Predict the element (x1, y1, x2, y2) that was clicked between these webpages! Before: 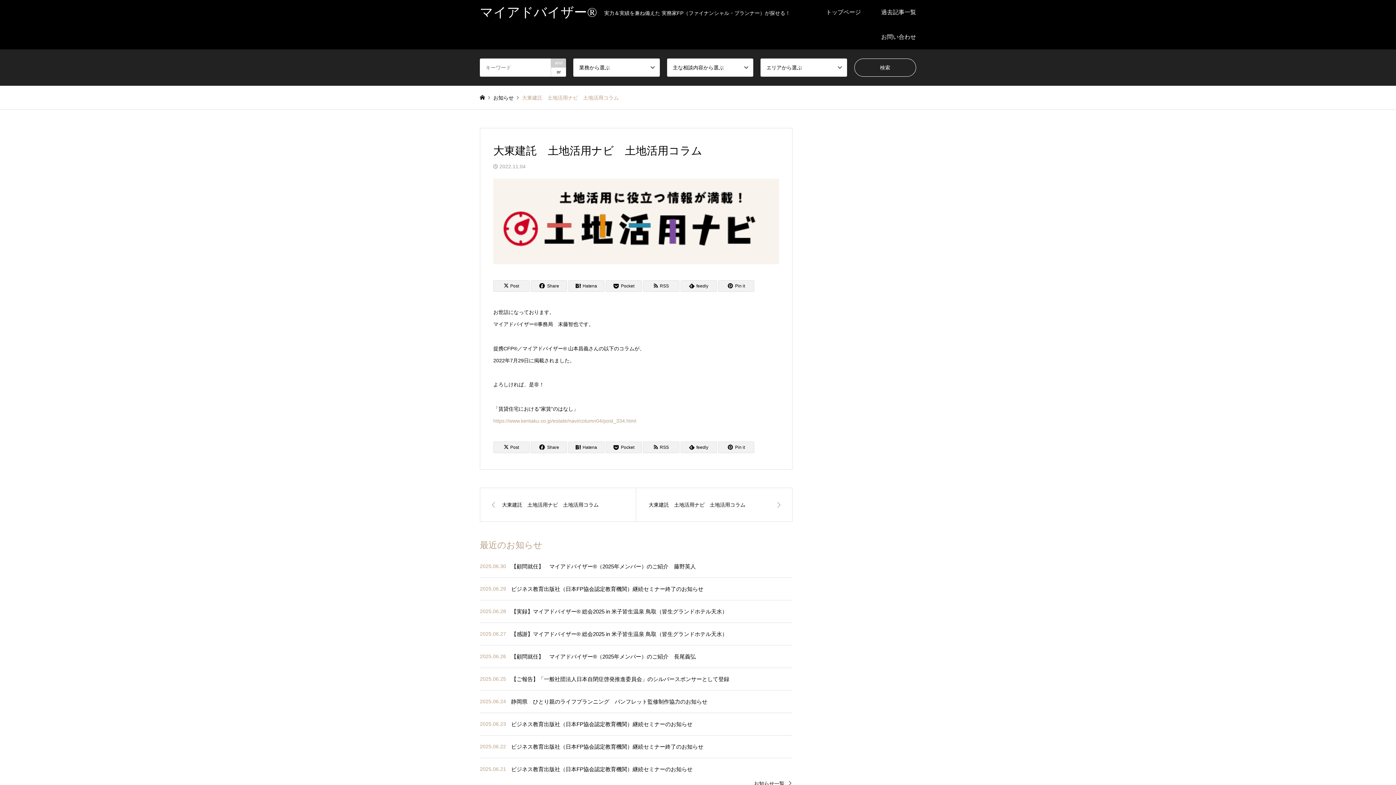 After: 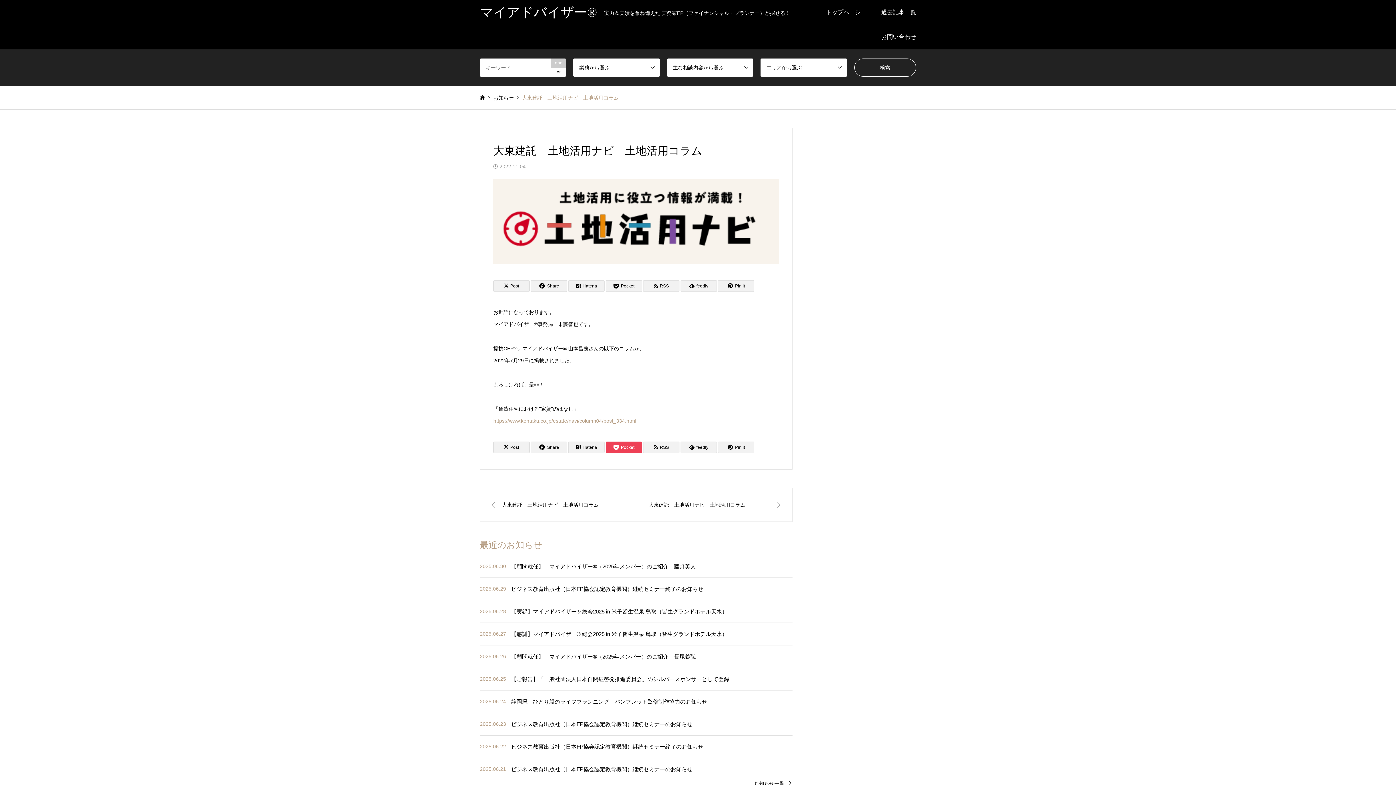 Action: label: Pocket bbox: (605, 441, 642, 453)